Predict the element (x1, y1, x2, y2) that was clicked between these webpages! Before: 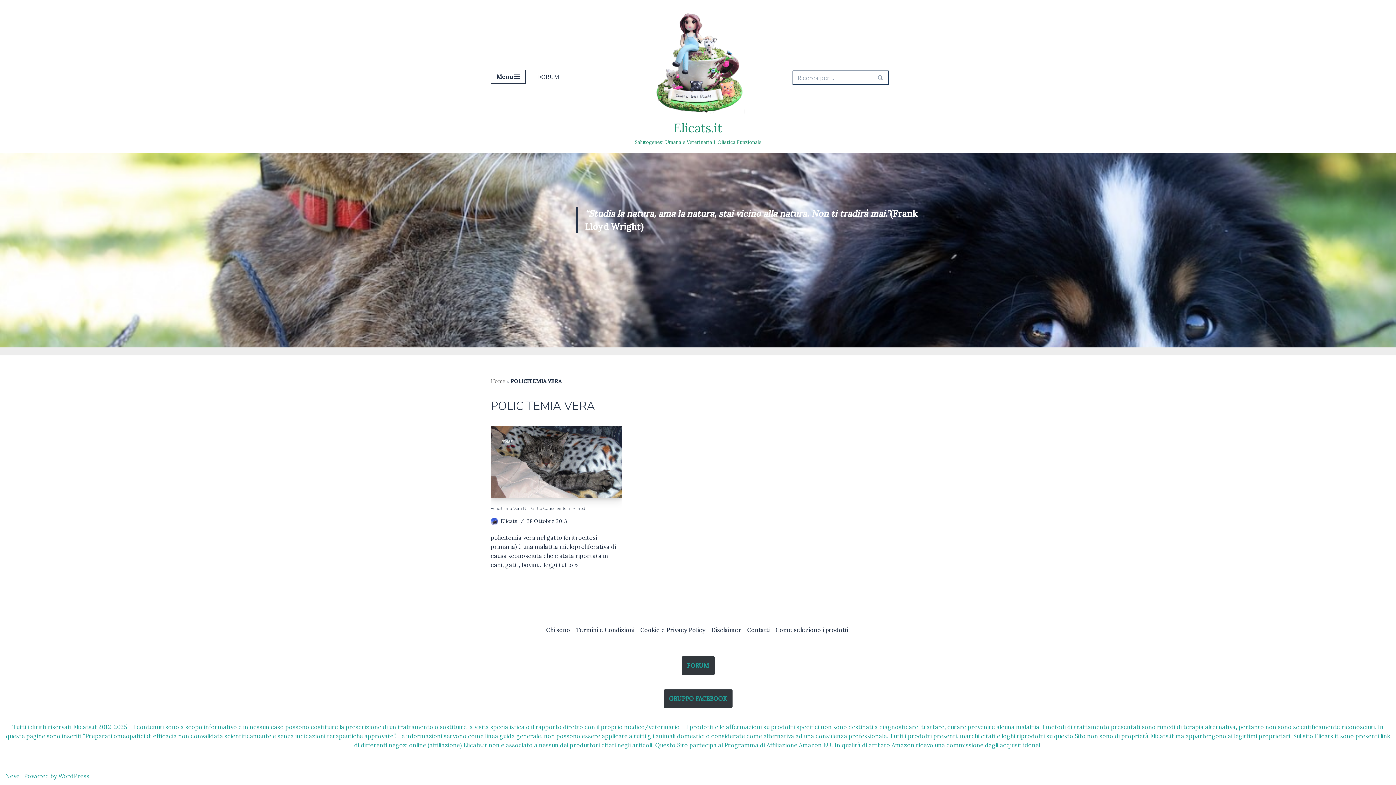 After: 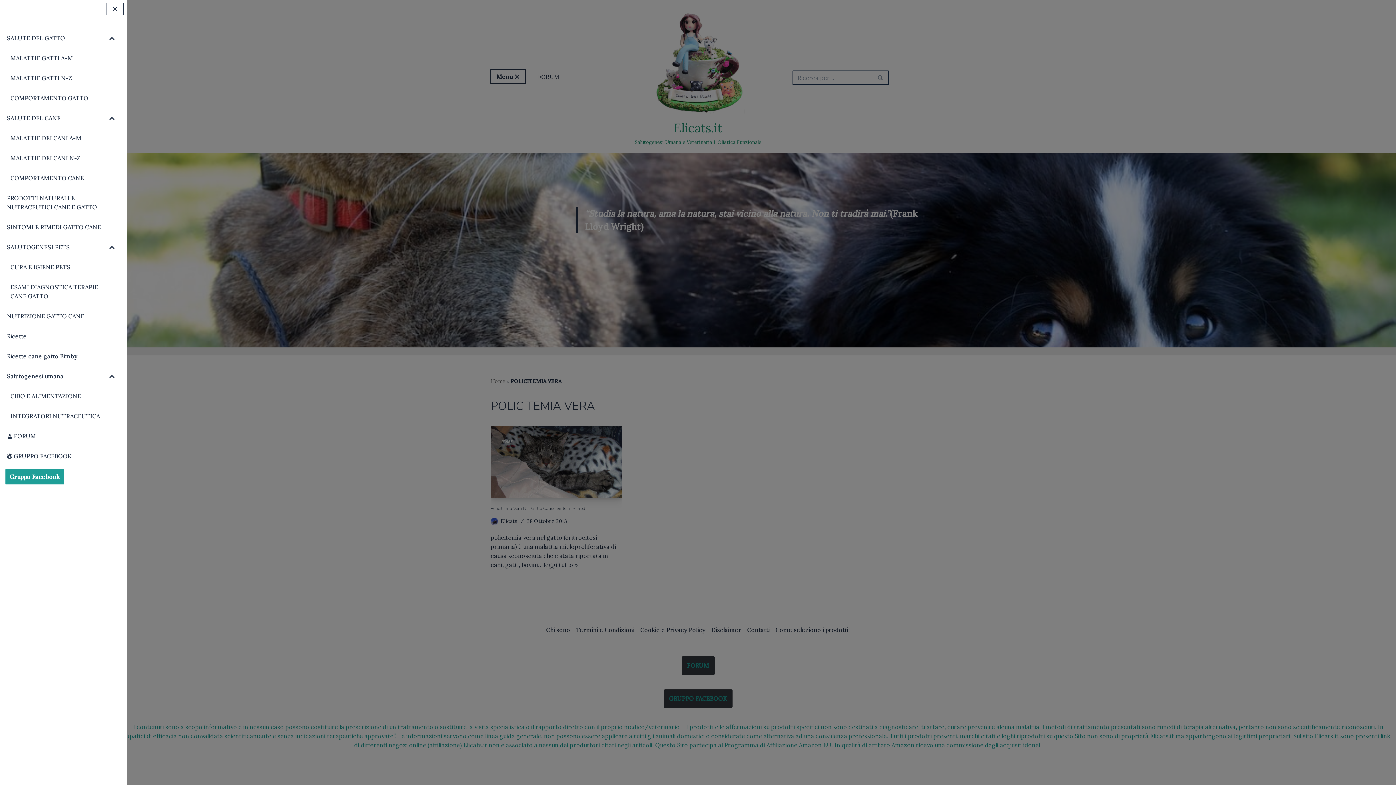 Action: bbox: (490, 69, 525, 83) label: Menu di navigazione 